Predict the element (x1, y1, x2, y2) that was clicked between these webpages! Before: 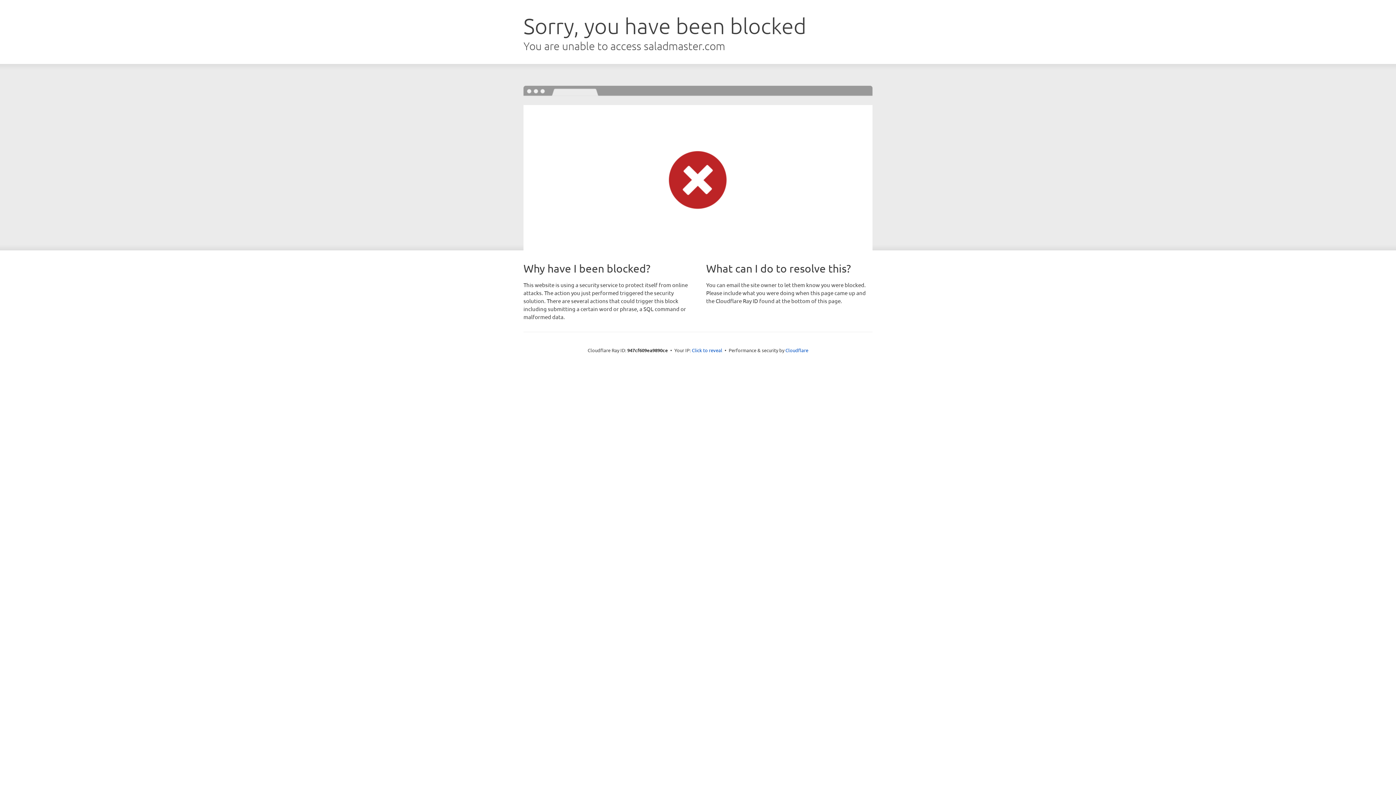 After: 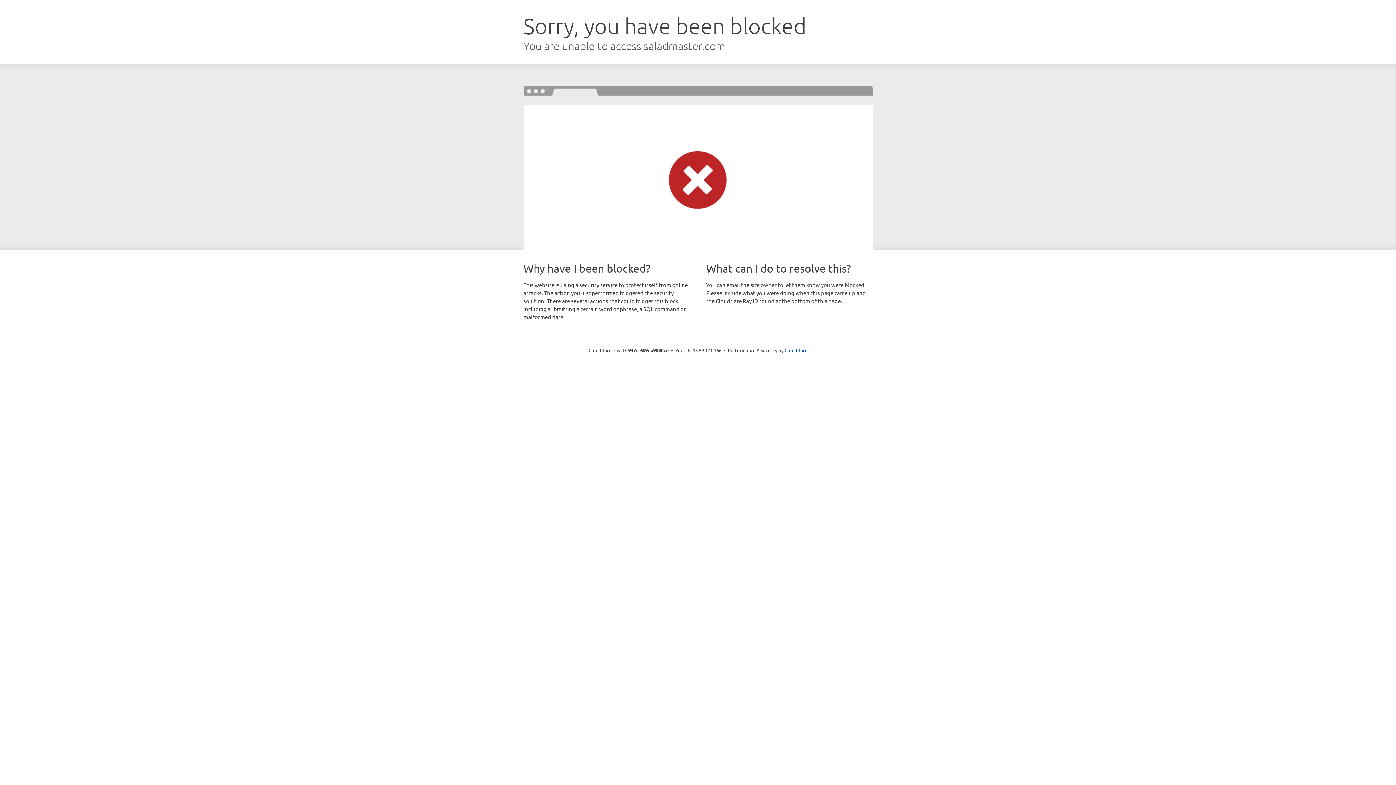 Action: bbox: (692, 346, 722, 353) label: Click to reveal